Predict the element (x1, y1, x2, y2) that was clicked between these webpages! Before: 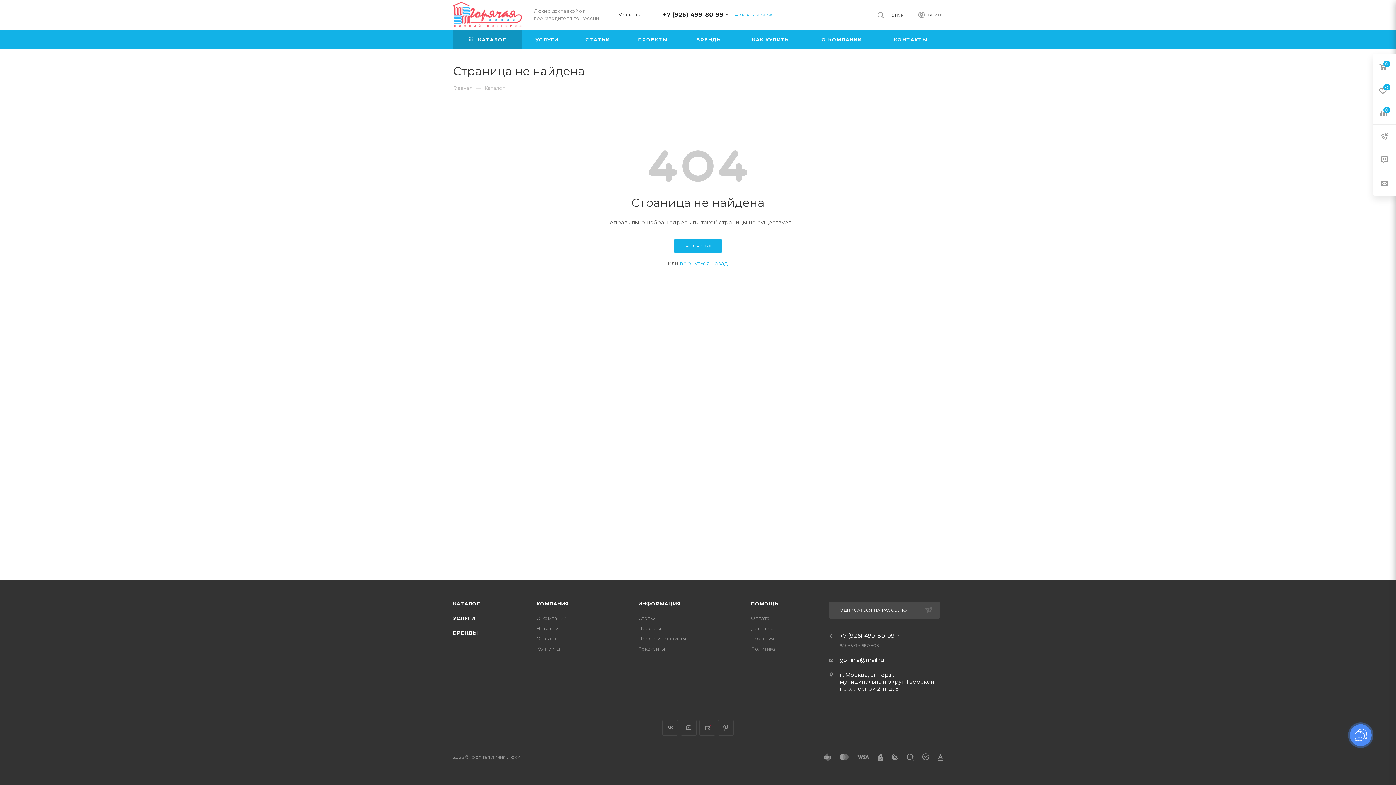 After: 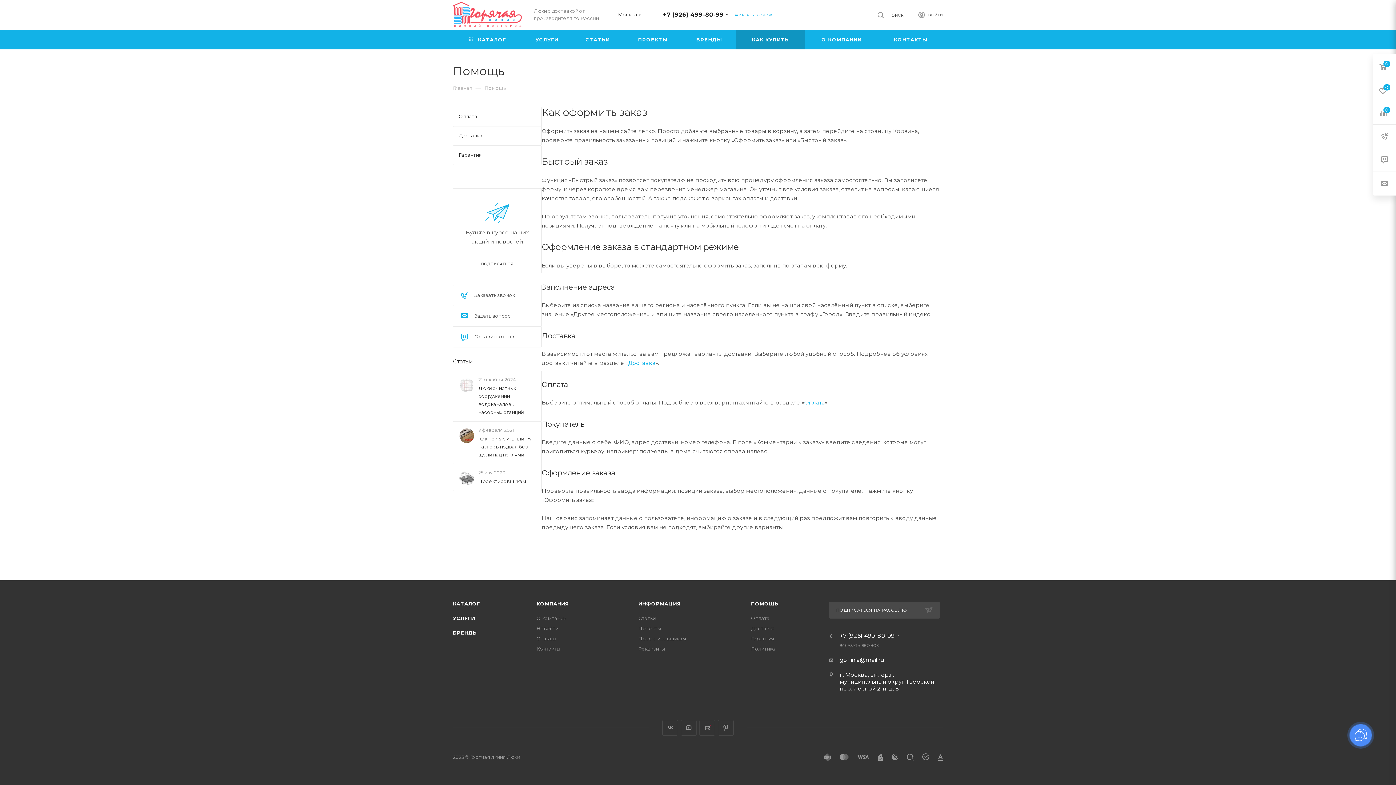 Action: label: КАК КУПИТЬ bbox: (736, 30, 805, 49)